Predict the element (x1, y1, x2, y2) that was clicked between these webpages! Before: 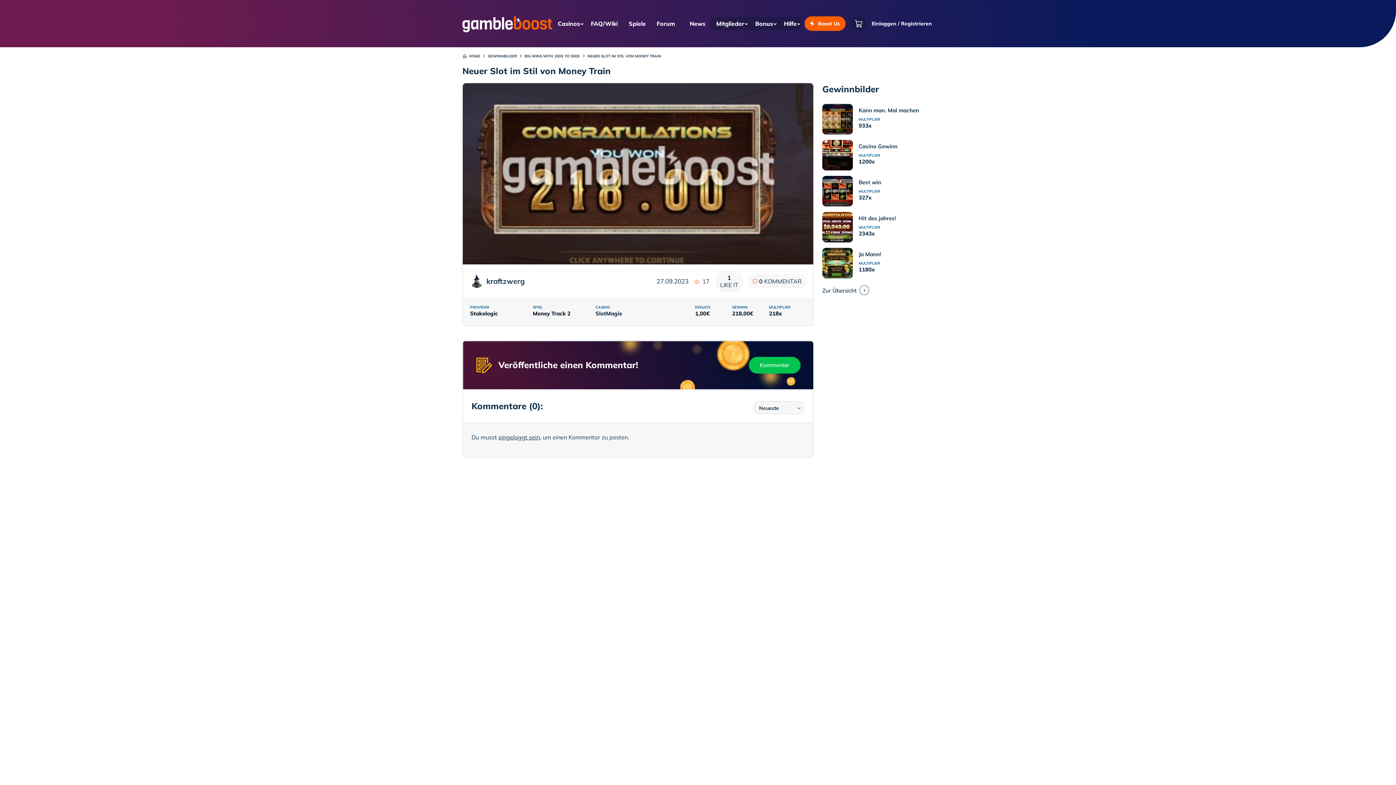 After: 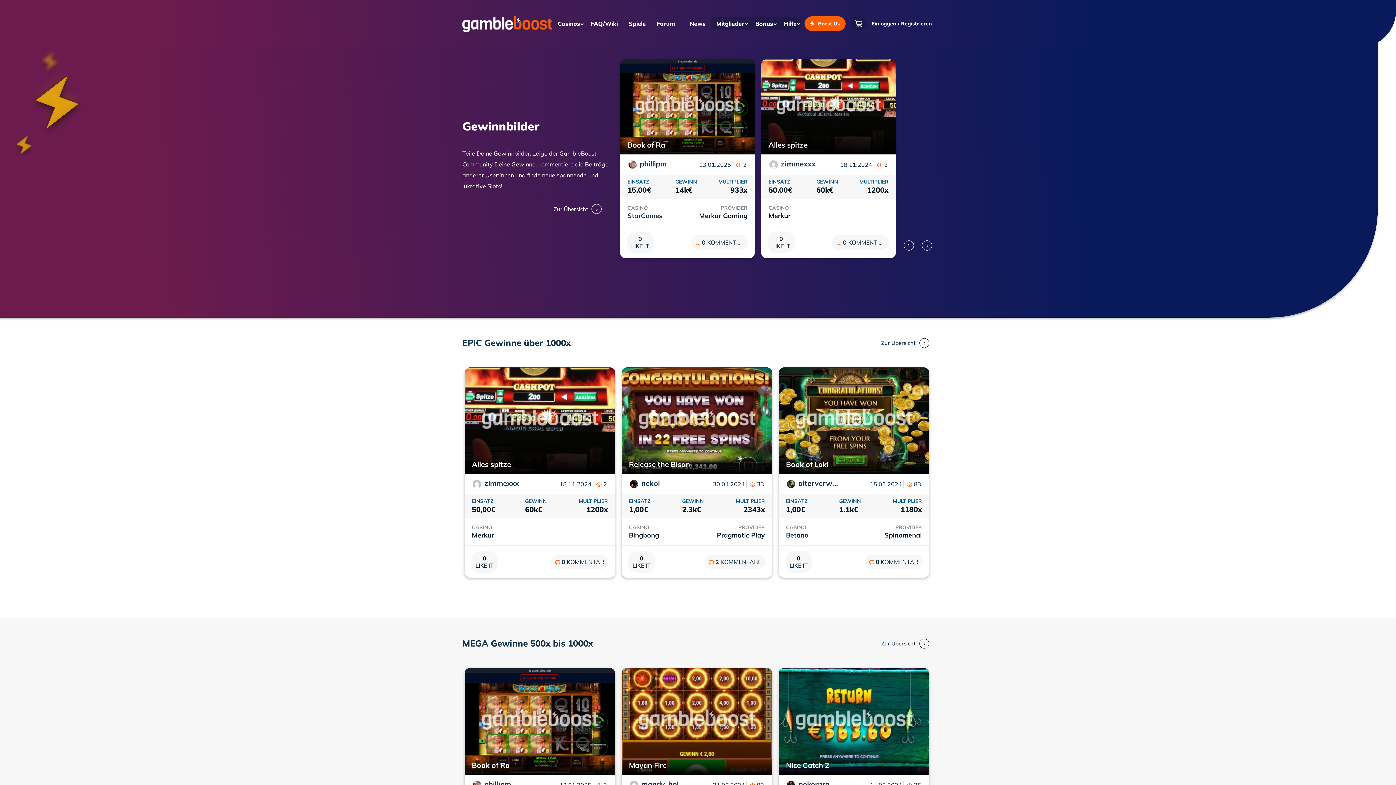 Action: bbox: (822, 287, 869, 294) label: Zur Übersicht